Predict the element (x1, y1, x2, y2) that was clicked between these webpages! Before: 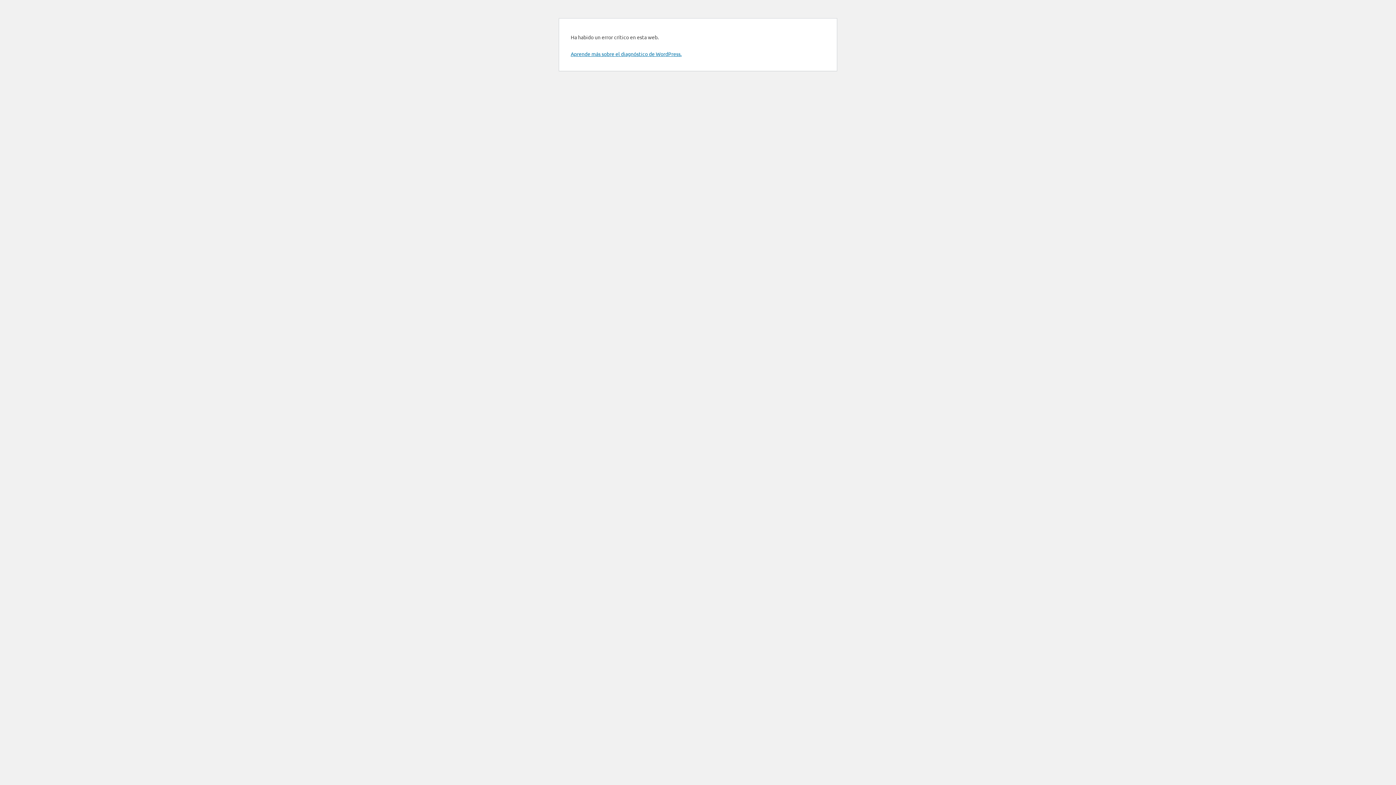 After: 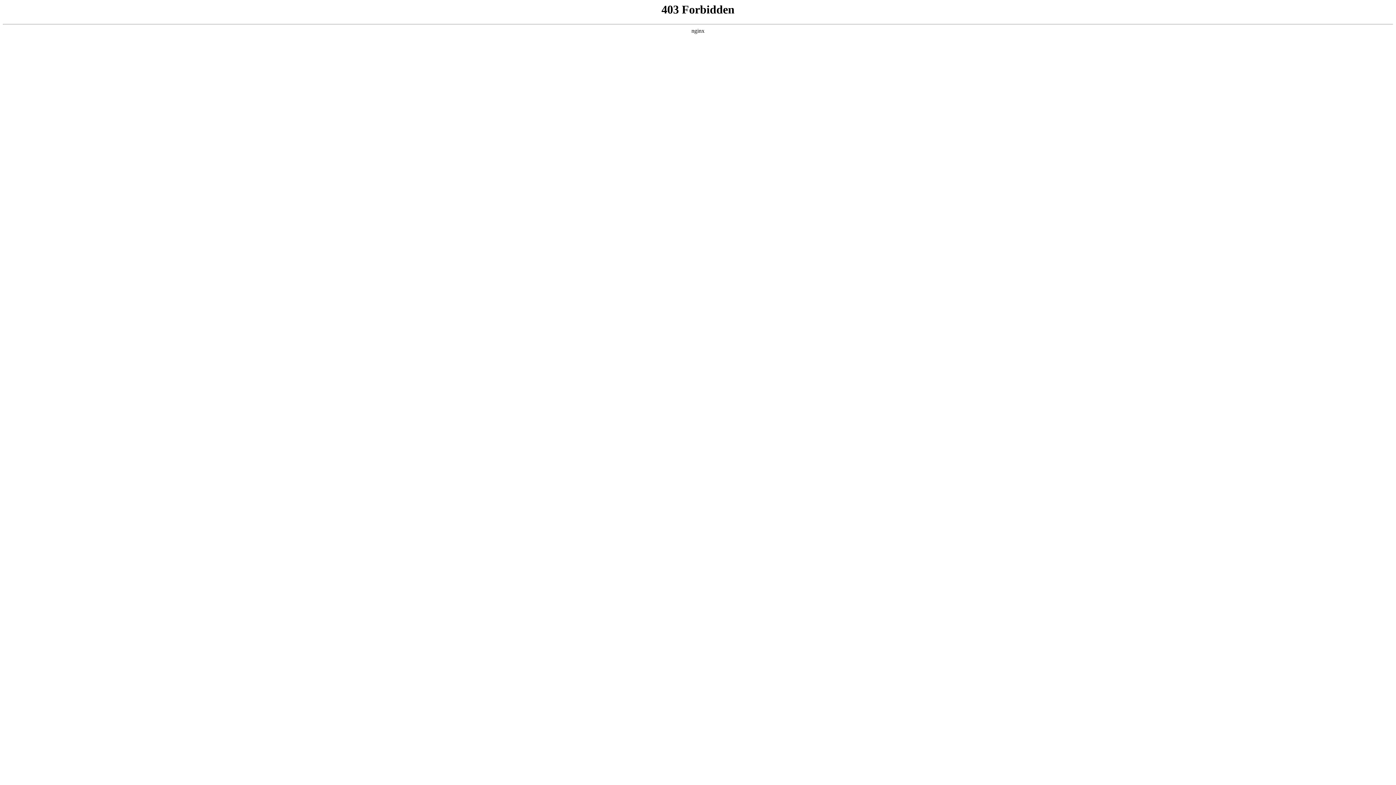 Action: bbox: (570, 50, 681, 57) label: Aprende más sobre el diagnóstico de WordPress.